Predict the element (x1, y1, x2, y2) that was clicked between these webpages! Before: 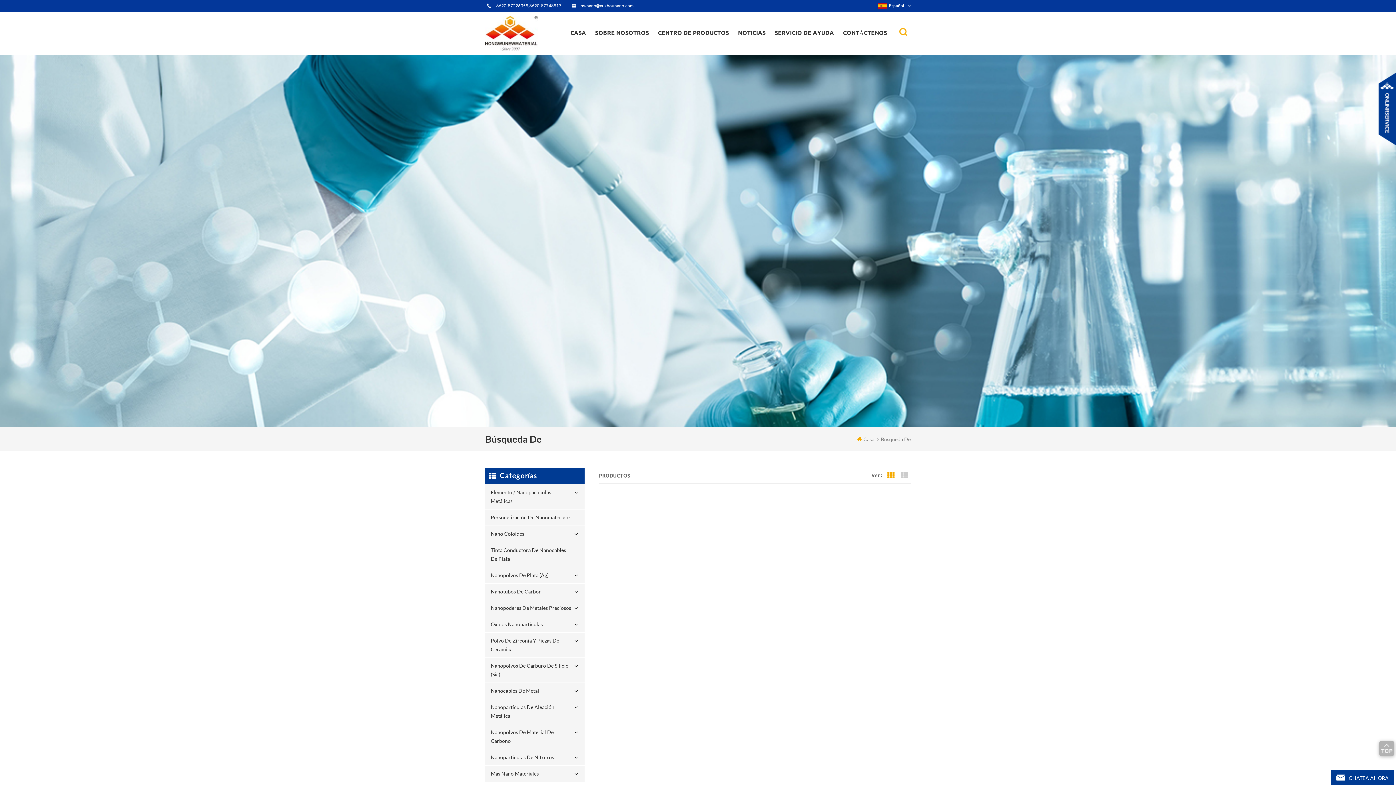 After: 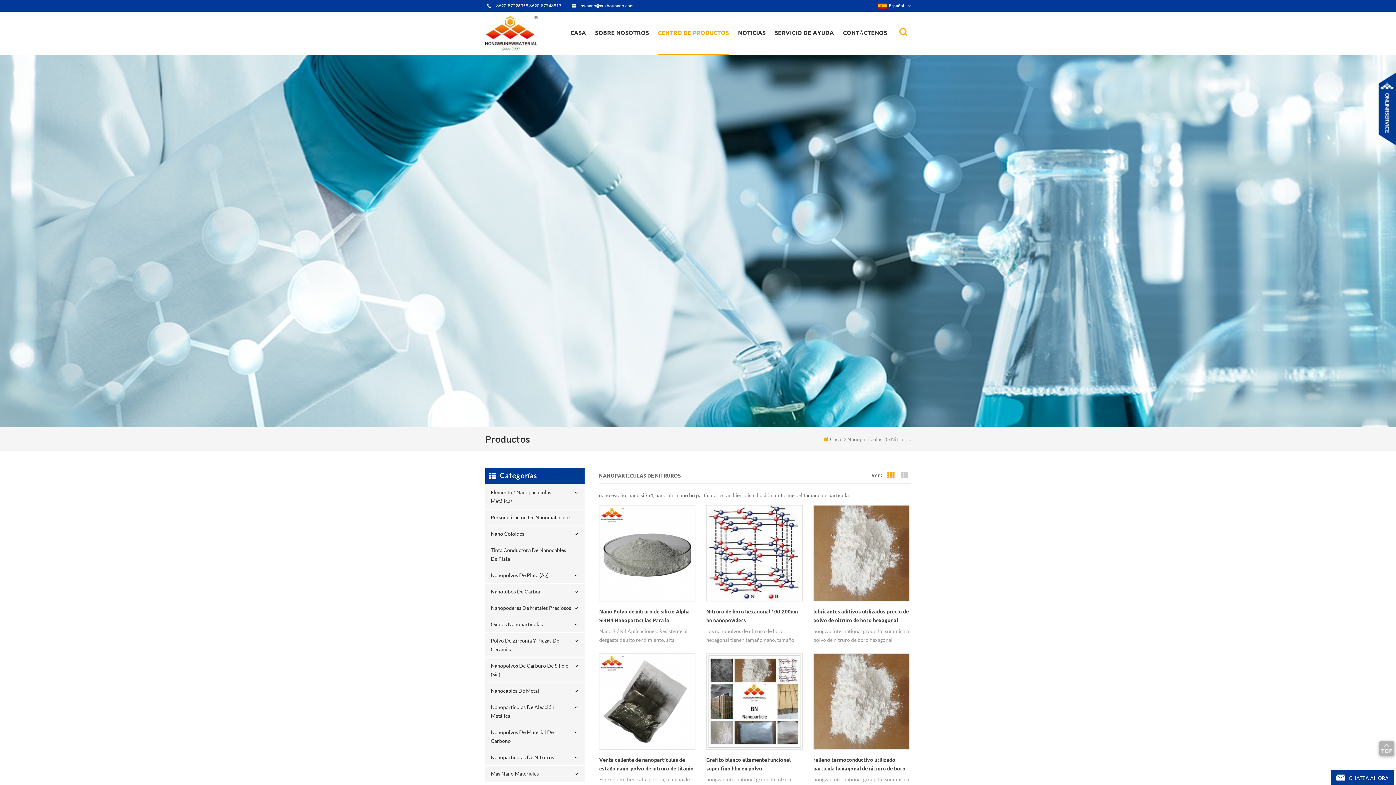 Action: label: Nanopartículas De Nitruros bbox: (485, 749, 584, 766)